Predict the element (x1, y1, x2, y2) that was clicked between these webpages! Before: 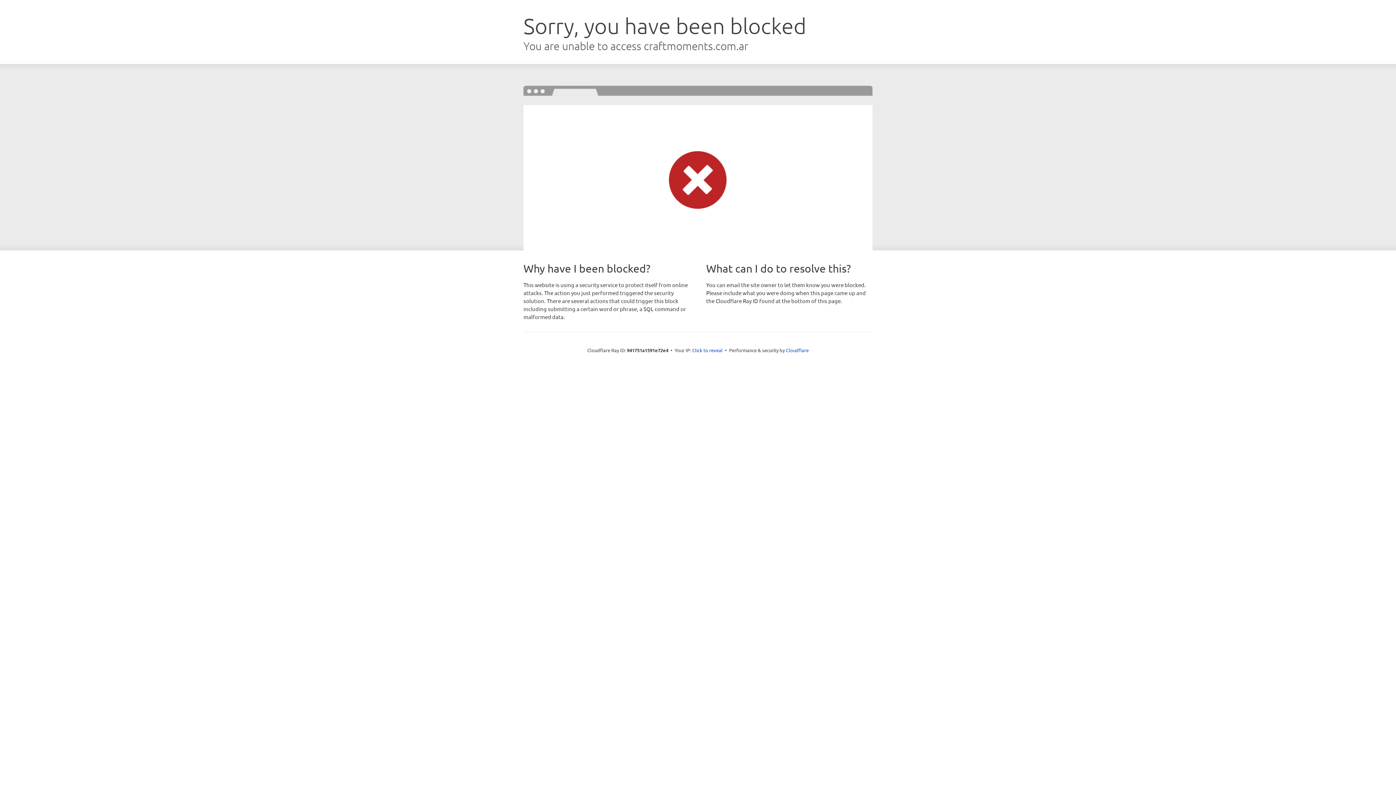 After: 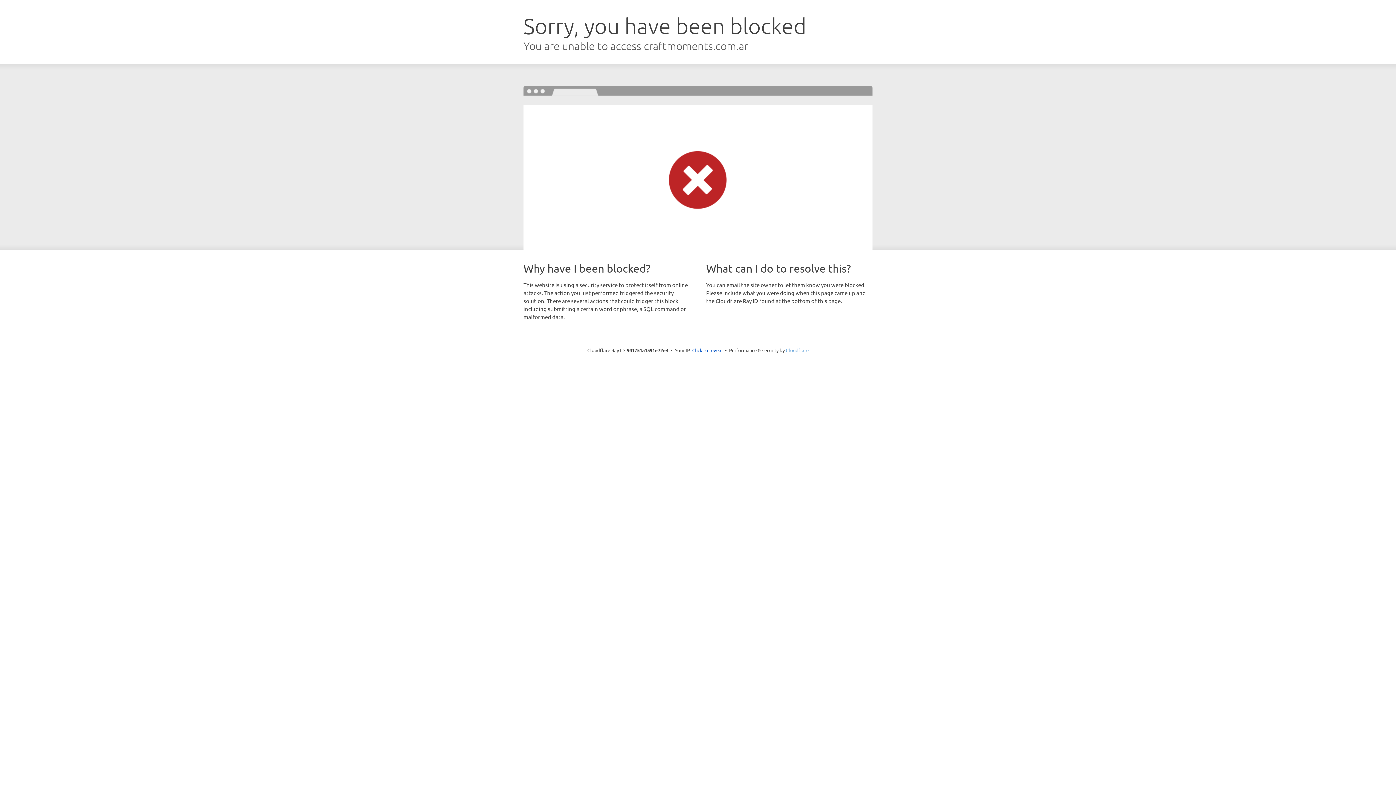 Action: bbox: (786, 347, 808, 353) label: Cloudflare